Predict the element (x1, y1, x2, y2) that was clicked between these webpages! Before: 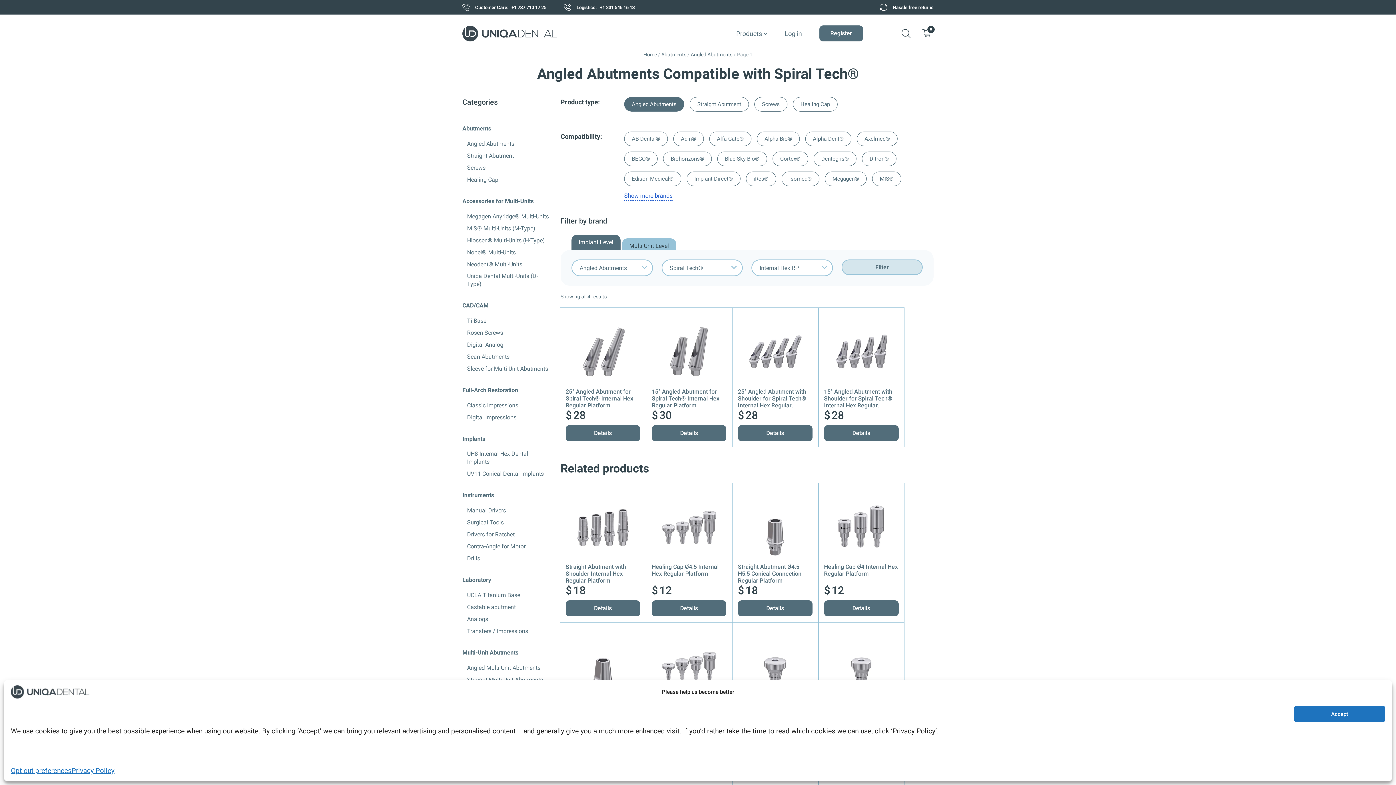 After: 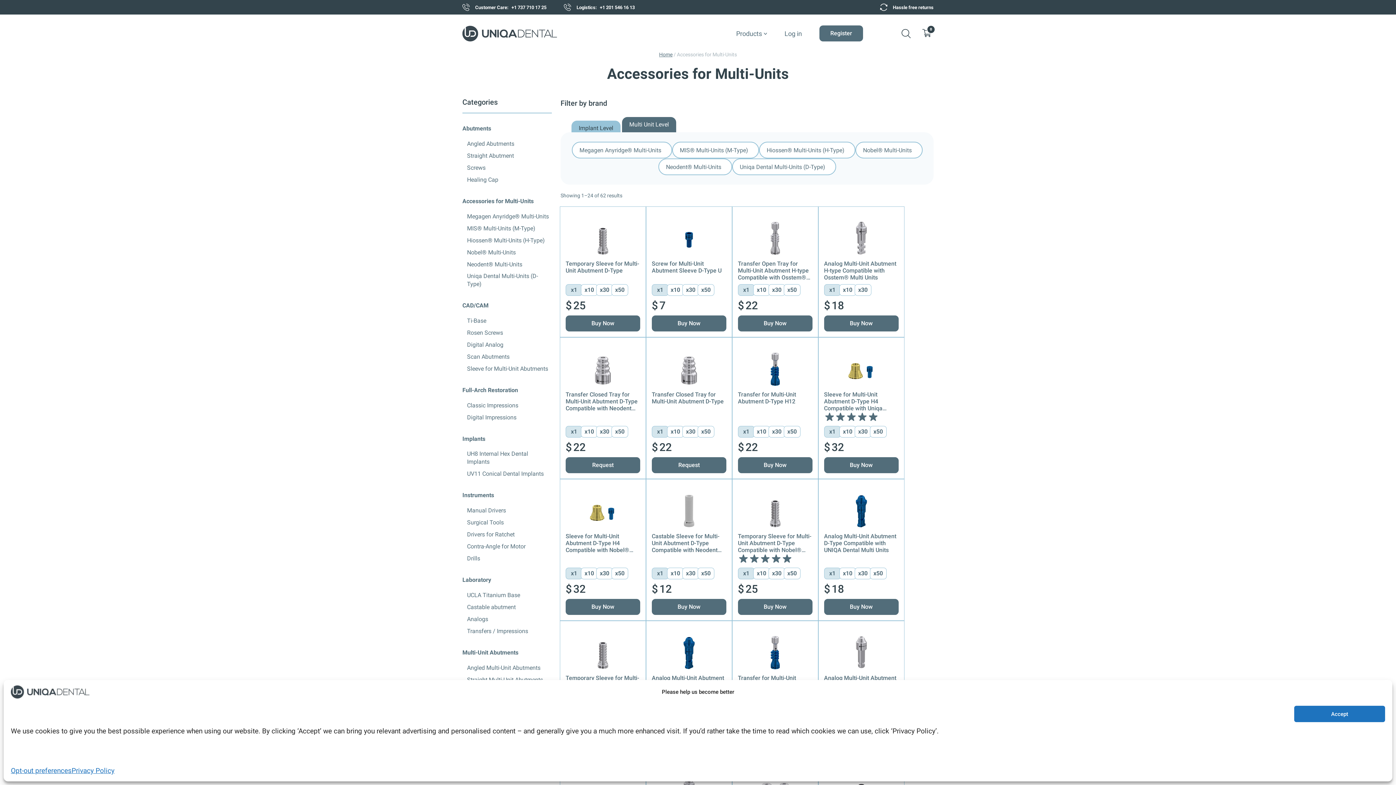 Action: bbox: (462, 197, 533, 212) label: Accessories for Multi-Units